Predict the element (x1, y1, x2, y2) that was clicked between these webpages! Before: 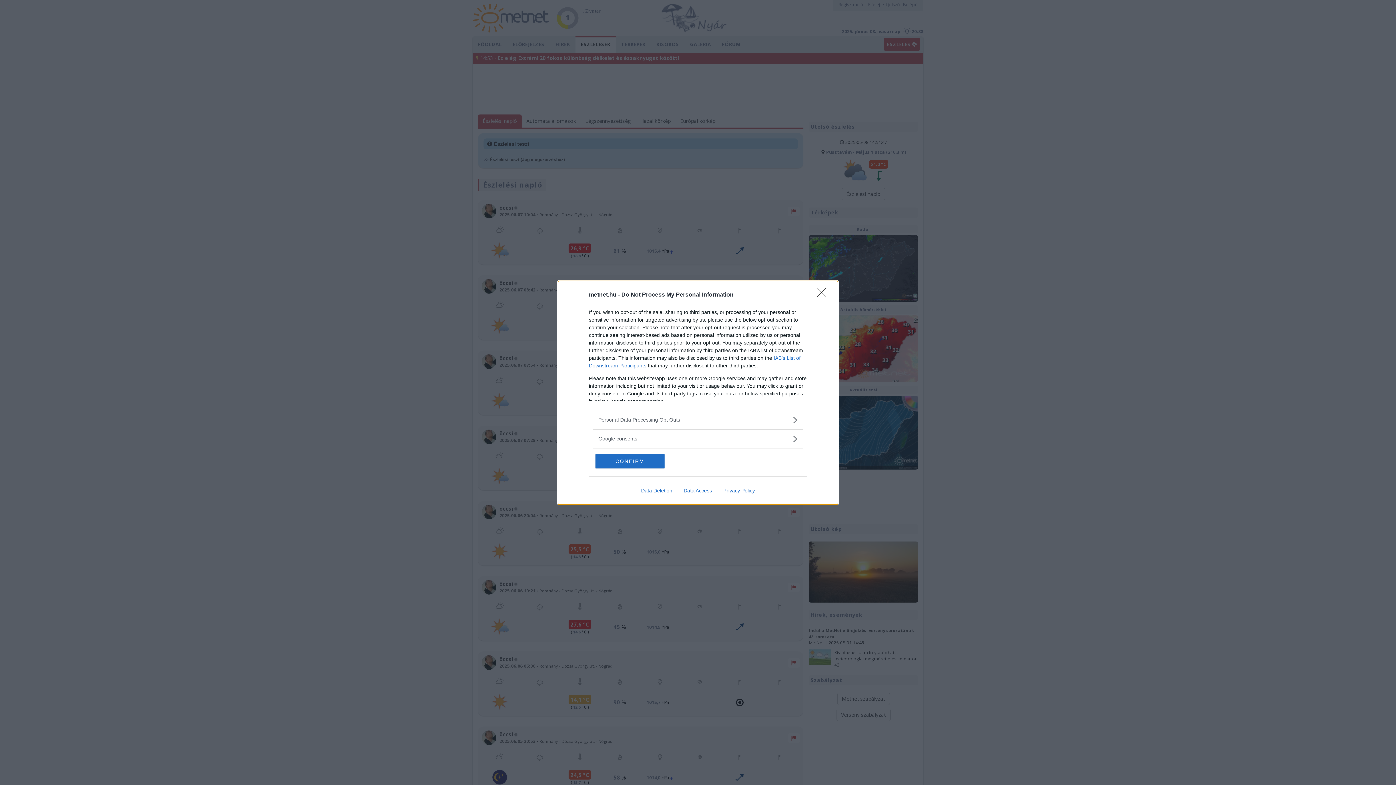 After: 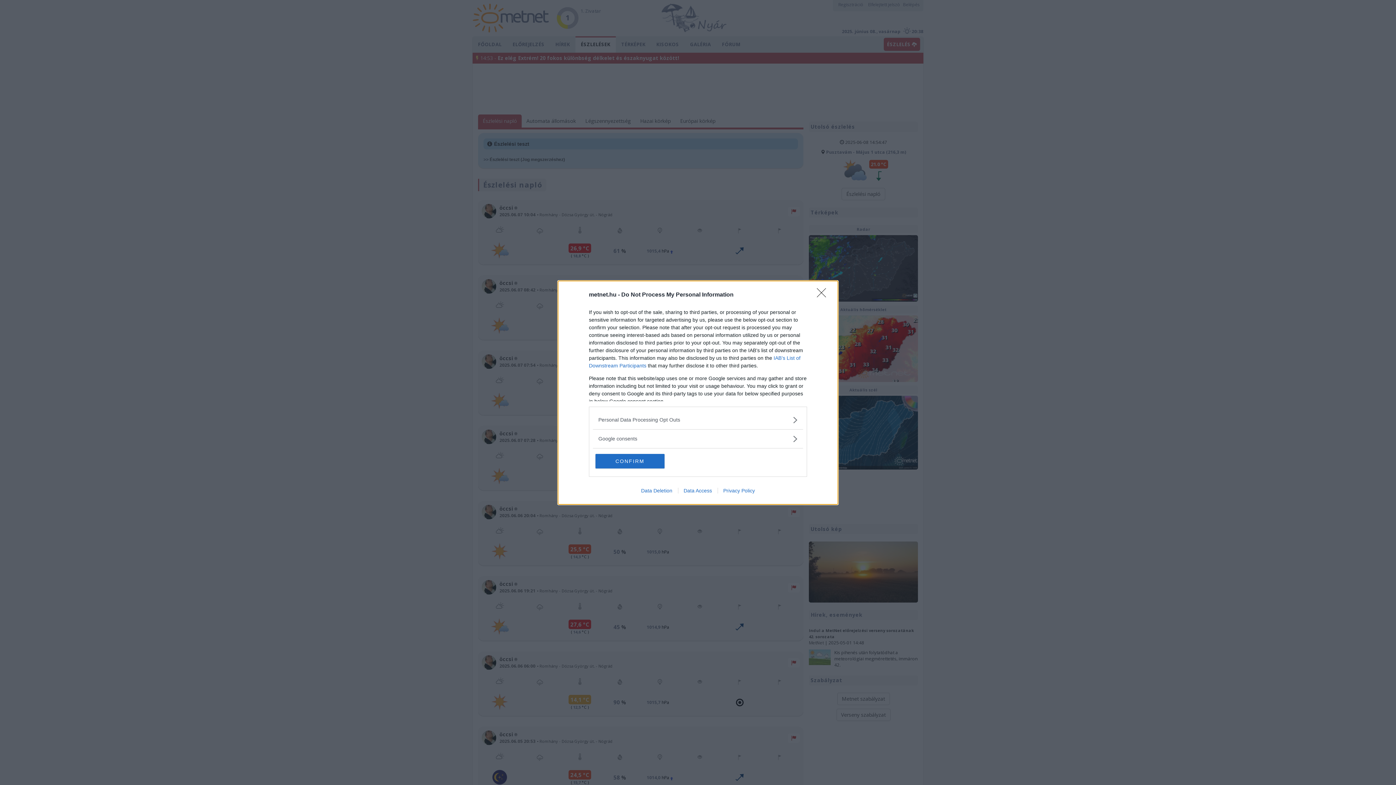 Action: label: Data Deletion bbox: (635, 487, 678, 493)